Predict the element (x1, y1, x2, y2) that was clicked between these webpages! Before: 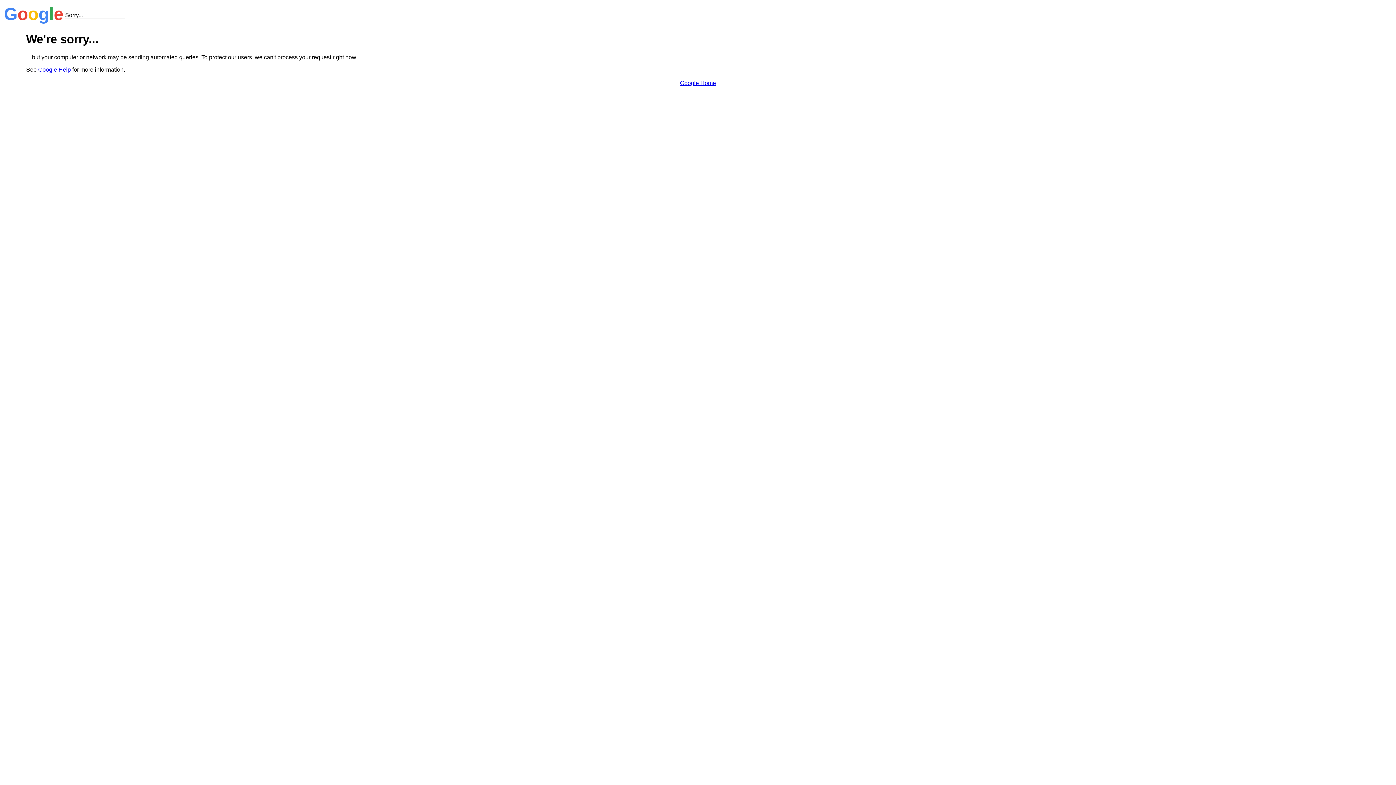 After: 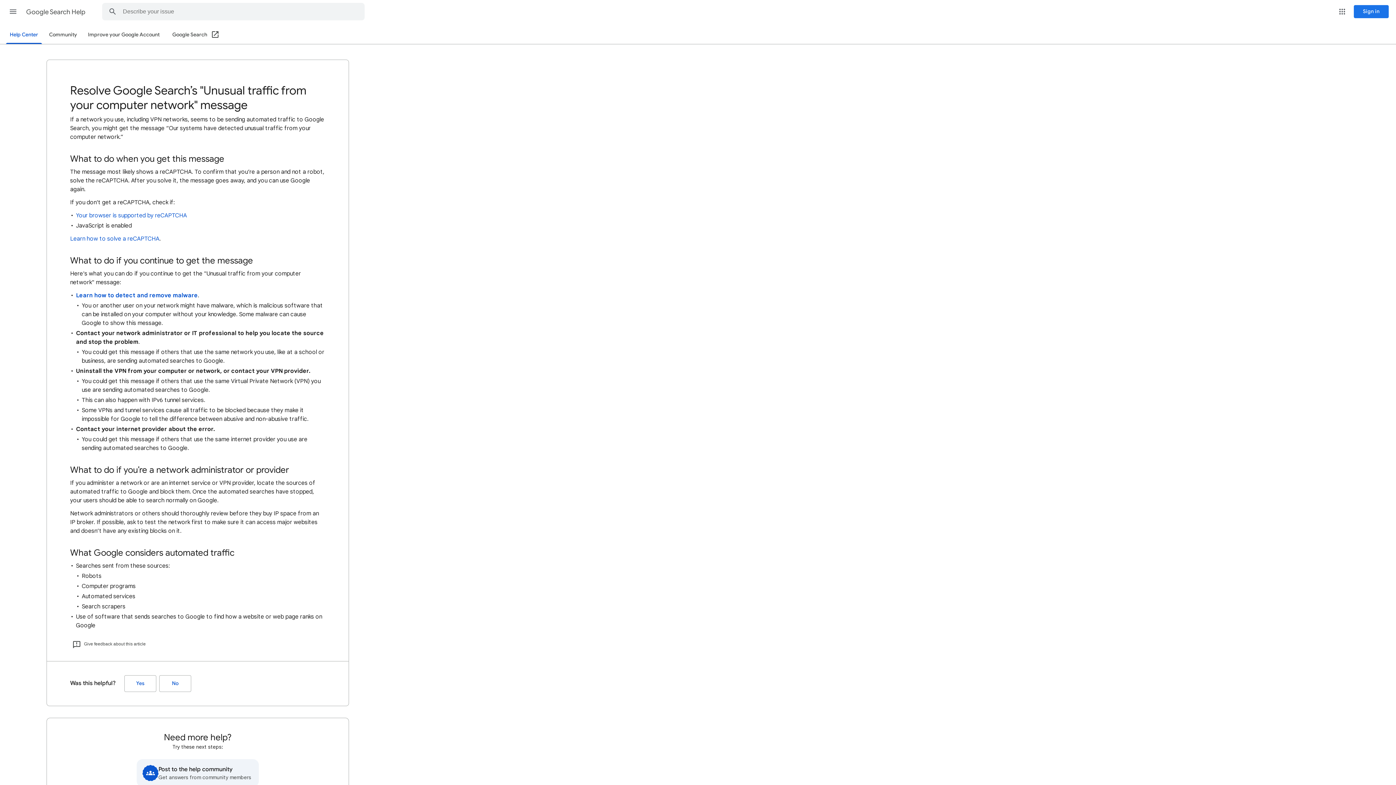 Action: label: Google Help bbox: (38, 66, 70, 72)